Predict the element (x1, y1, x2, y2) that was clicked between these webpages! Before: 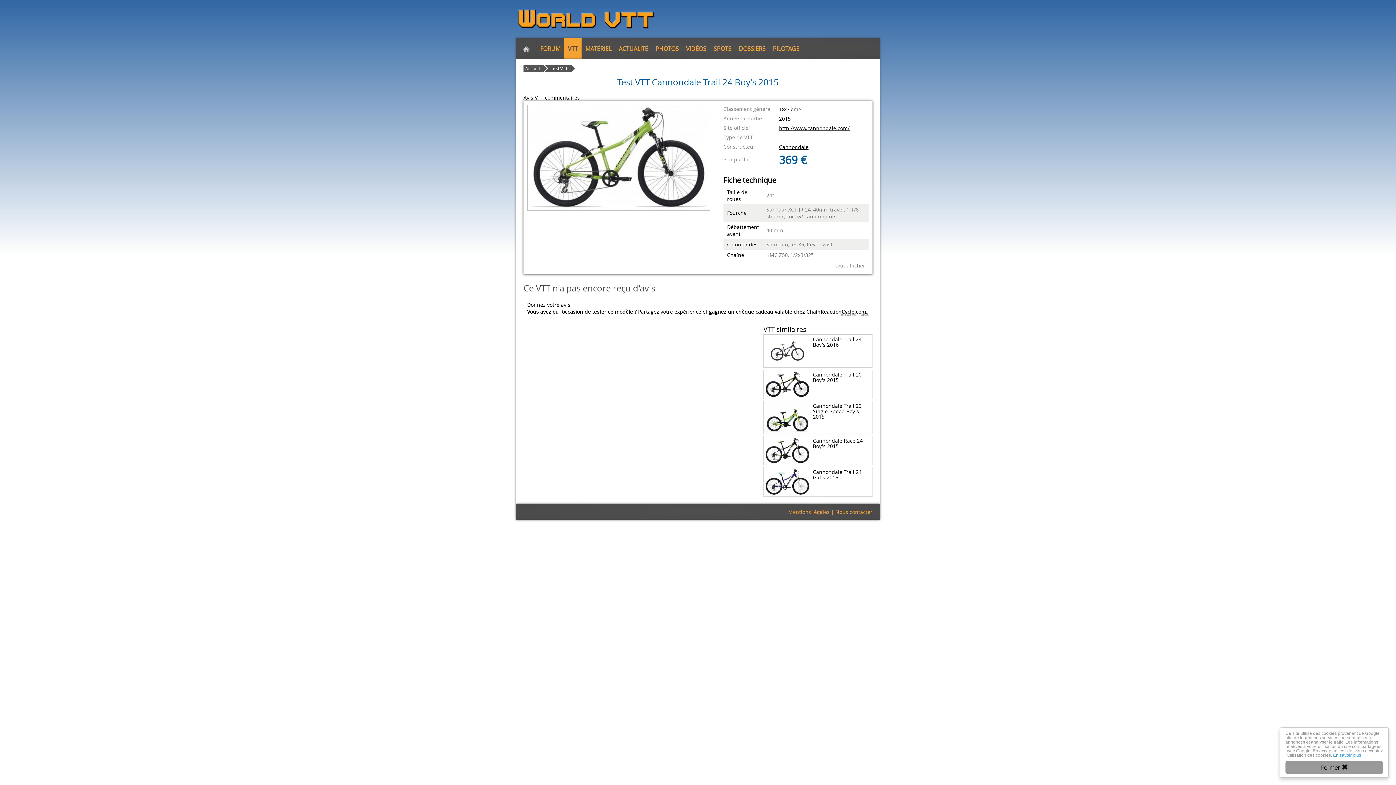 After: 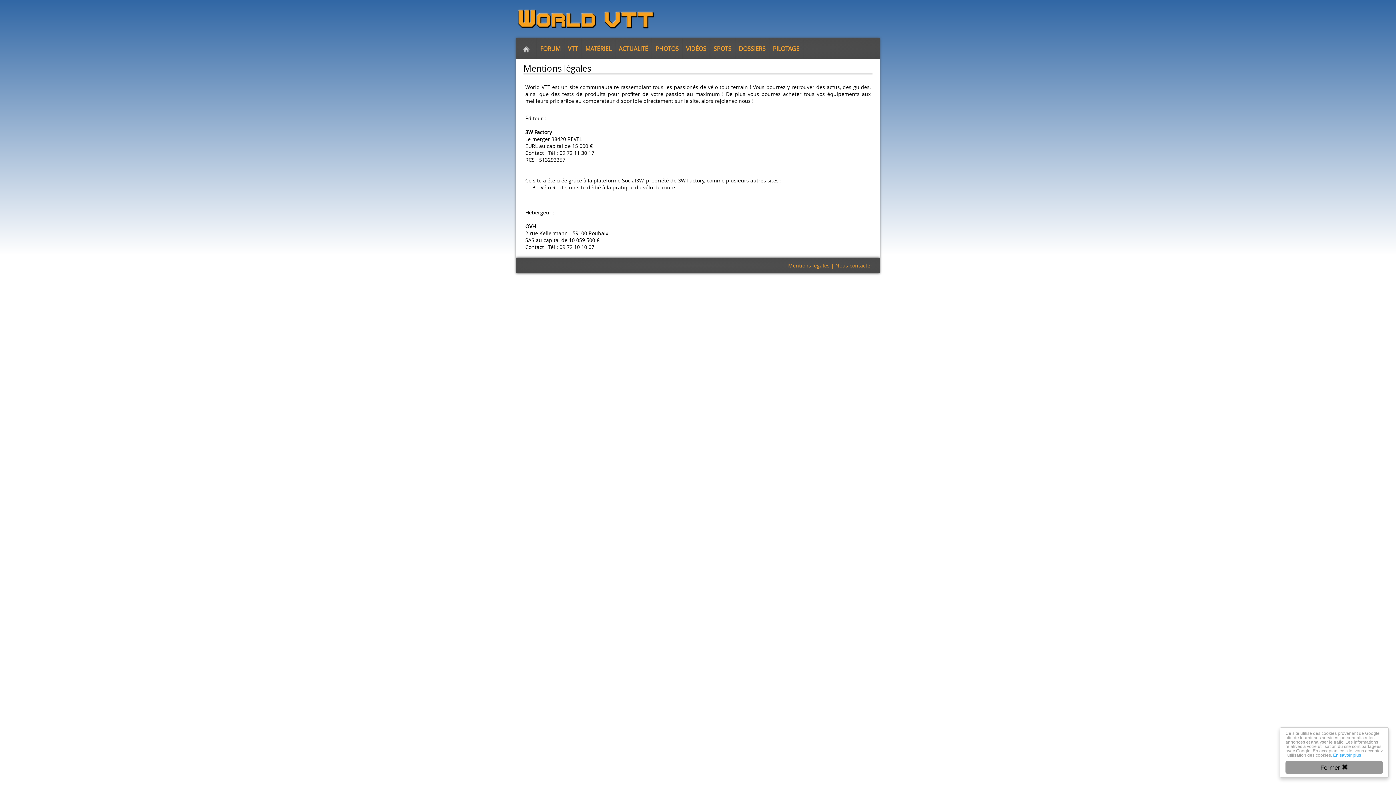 Action: bbox: (788, 508, 829, 515) label: Mentions légales